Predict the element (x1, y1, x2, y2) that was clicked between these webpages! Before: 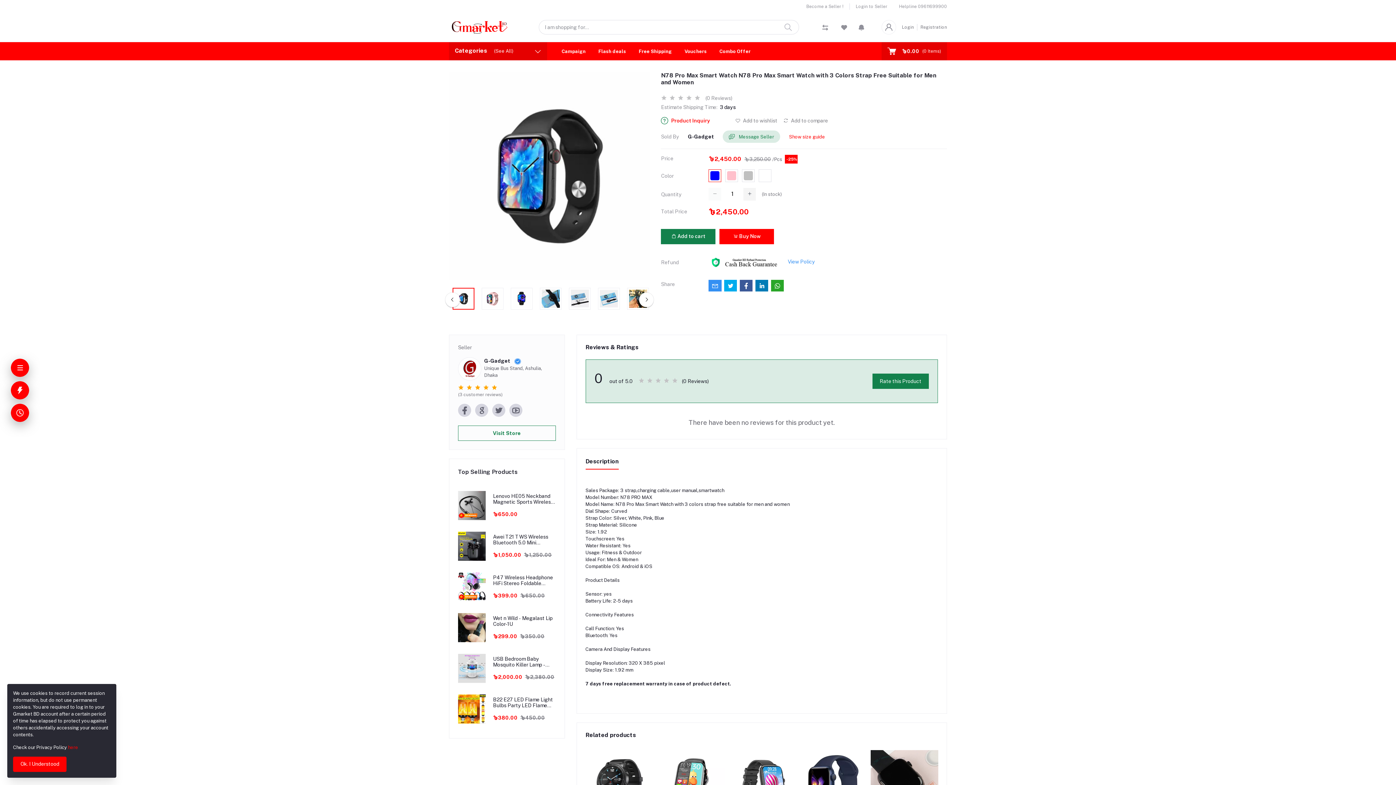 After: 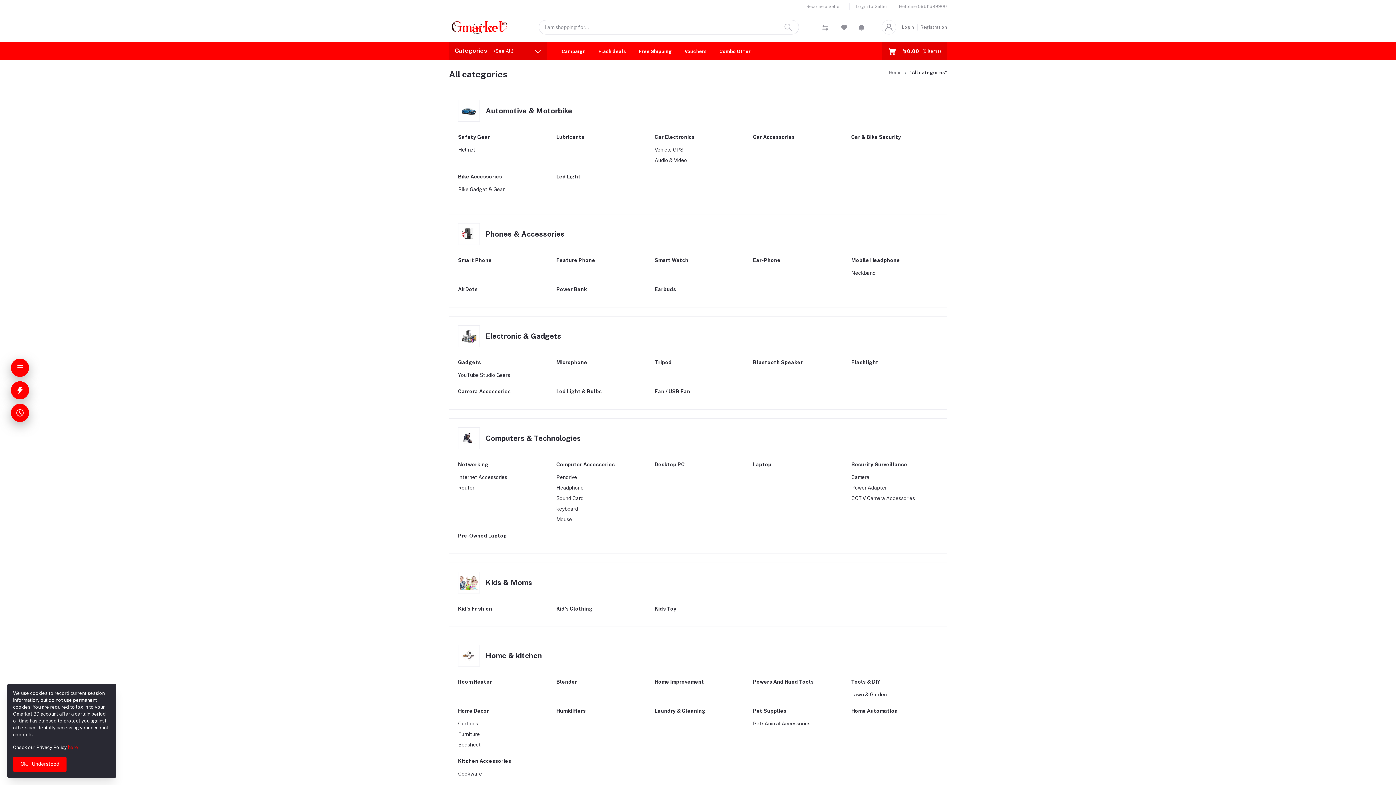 Action: bbox: (494, 48, 513, 53) label: (See All)